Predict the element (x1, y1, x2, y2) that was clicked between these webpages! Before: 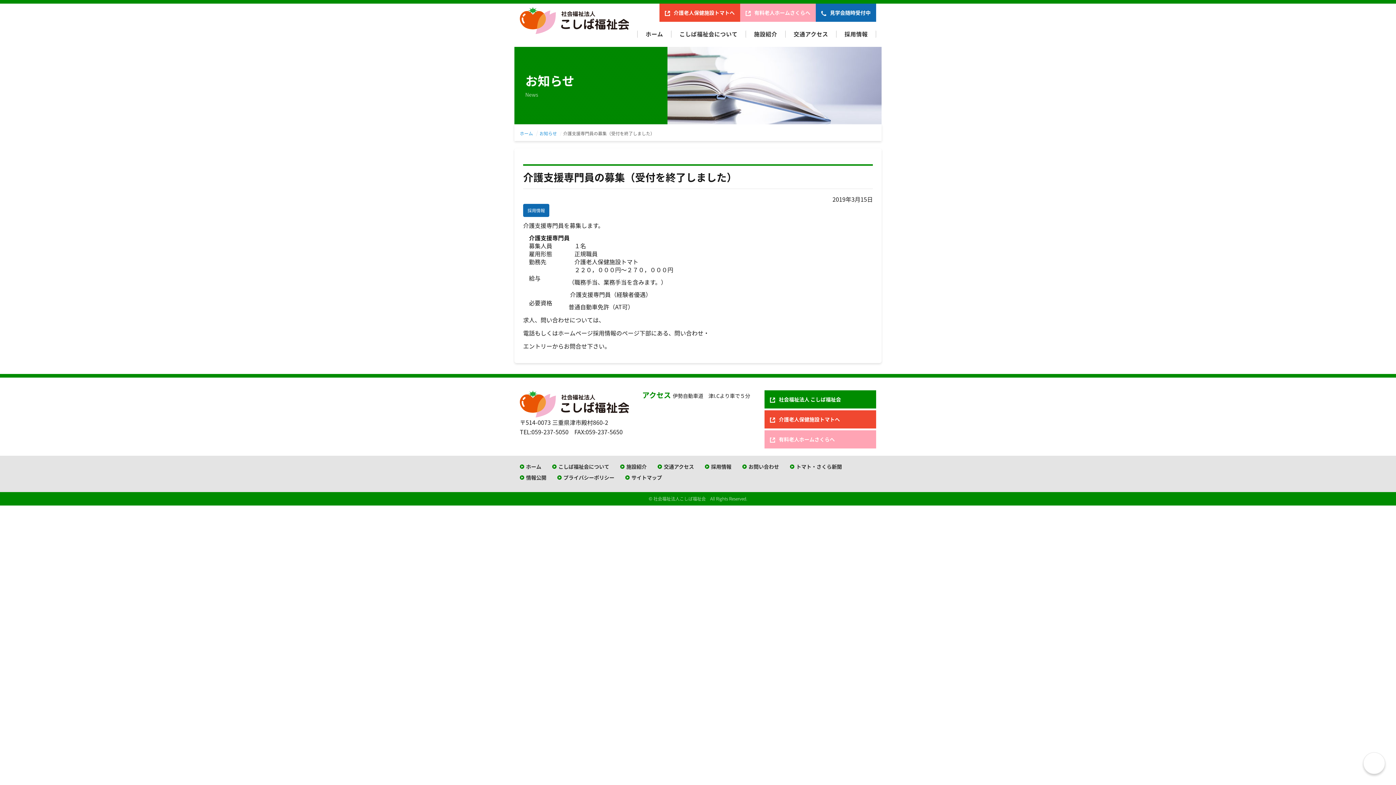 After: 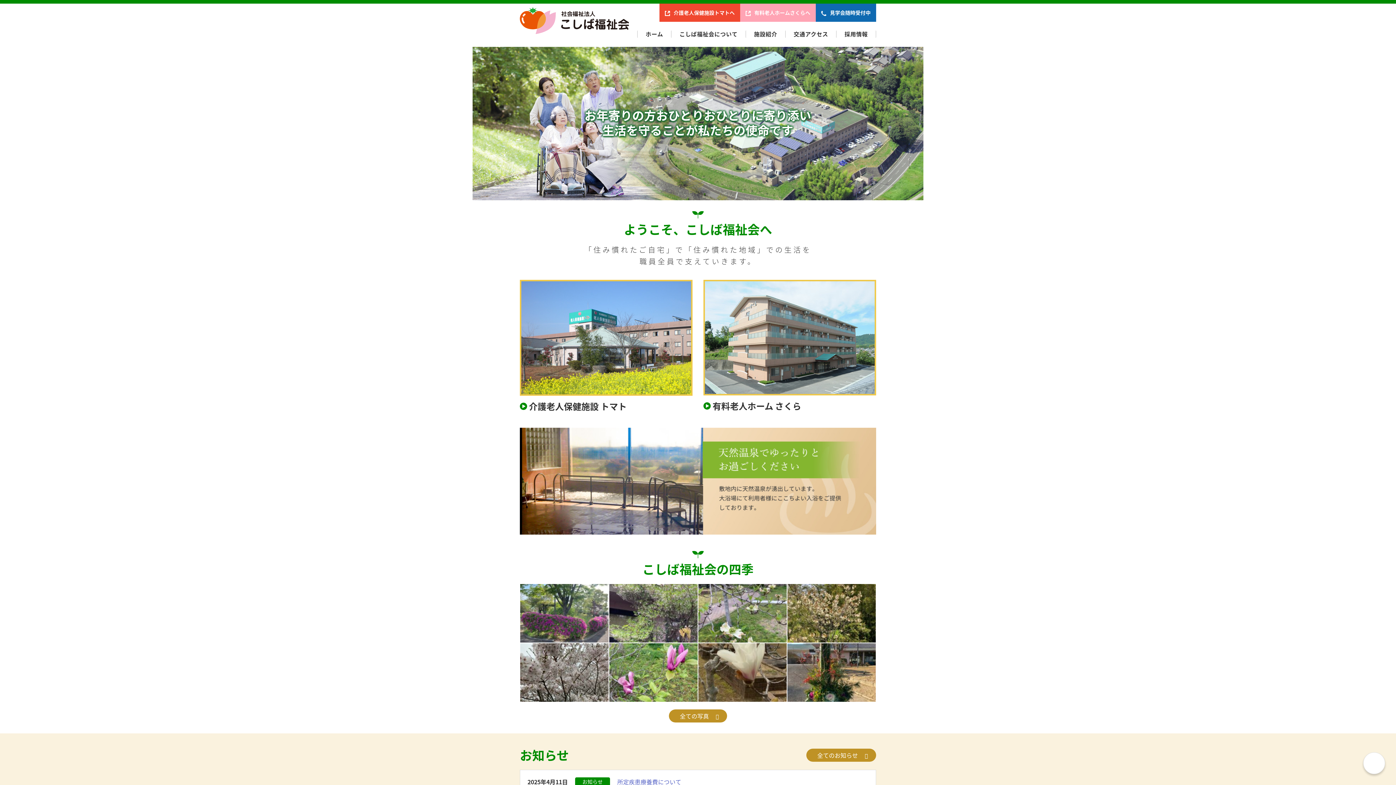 Action: label: ホーム bbox: (520, 463, 541, 470)